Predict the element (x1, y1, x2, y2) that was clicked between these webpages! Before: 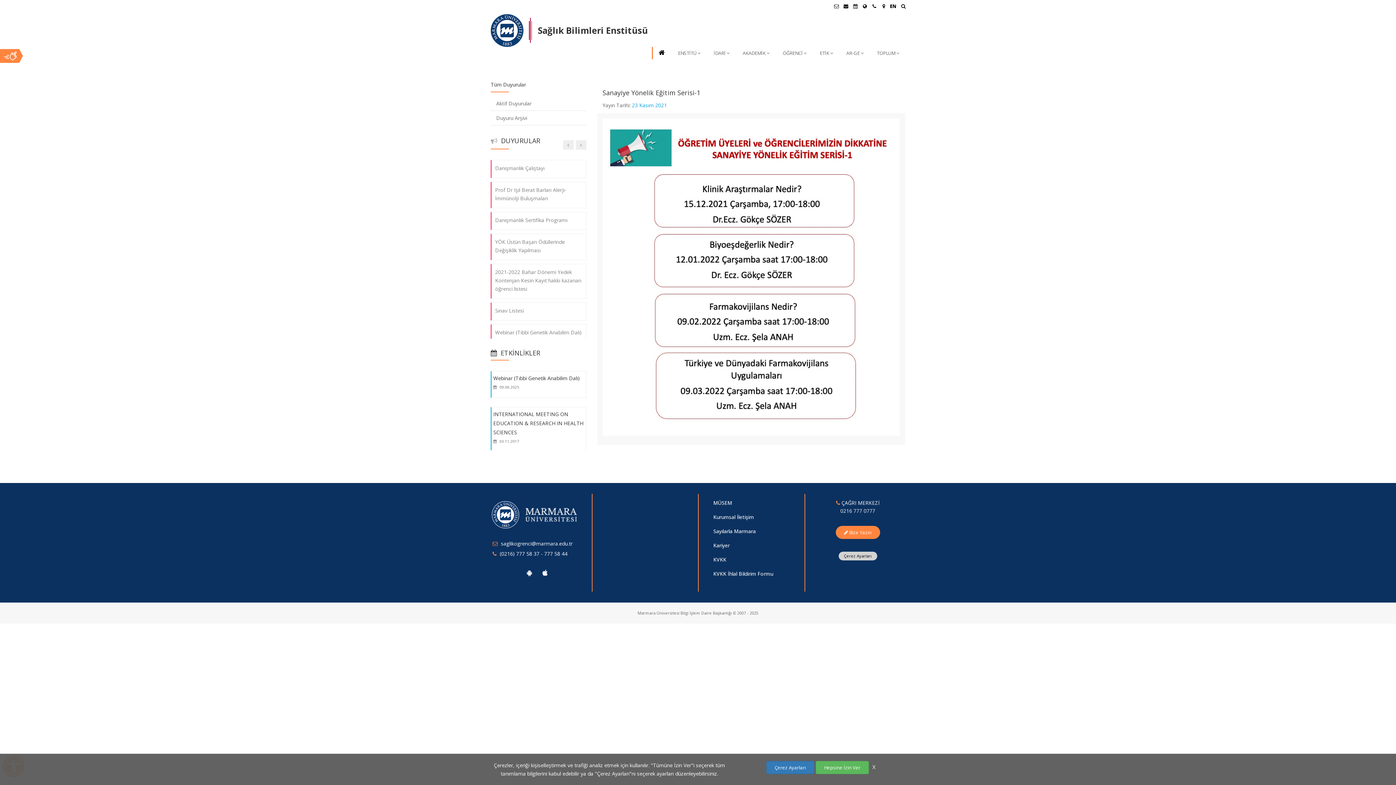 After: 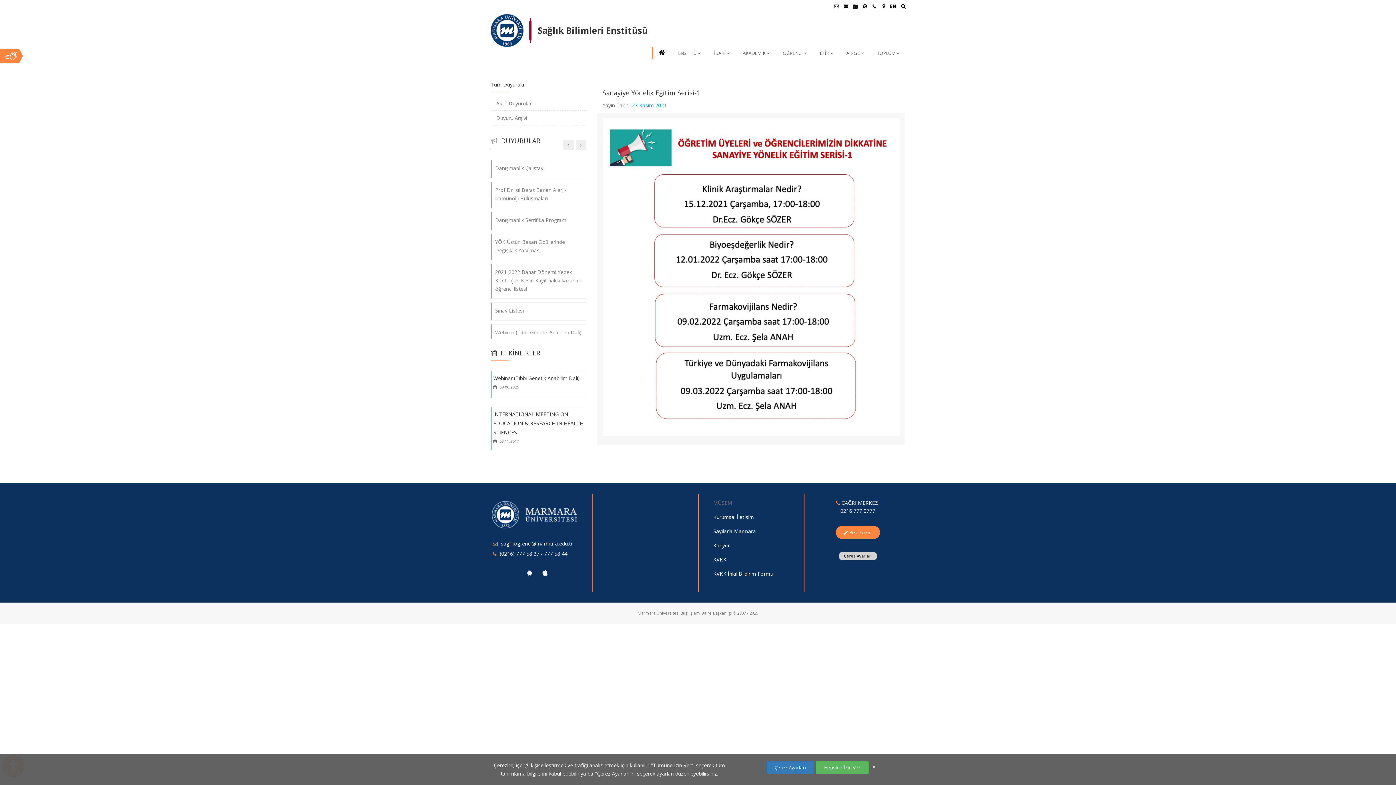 Action: label: MÜSEM bbox: (713, 499, 732, 506)